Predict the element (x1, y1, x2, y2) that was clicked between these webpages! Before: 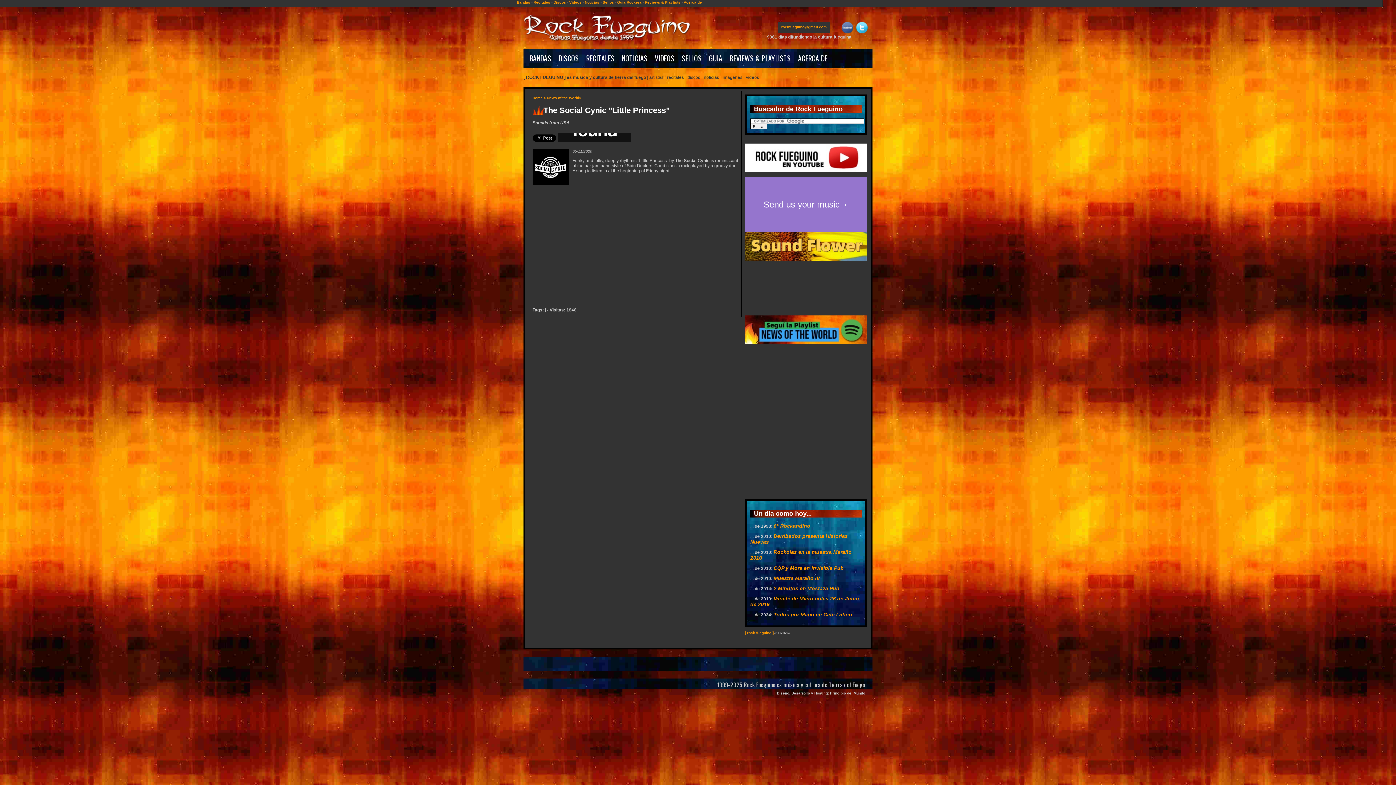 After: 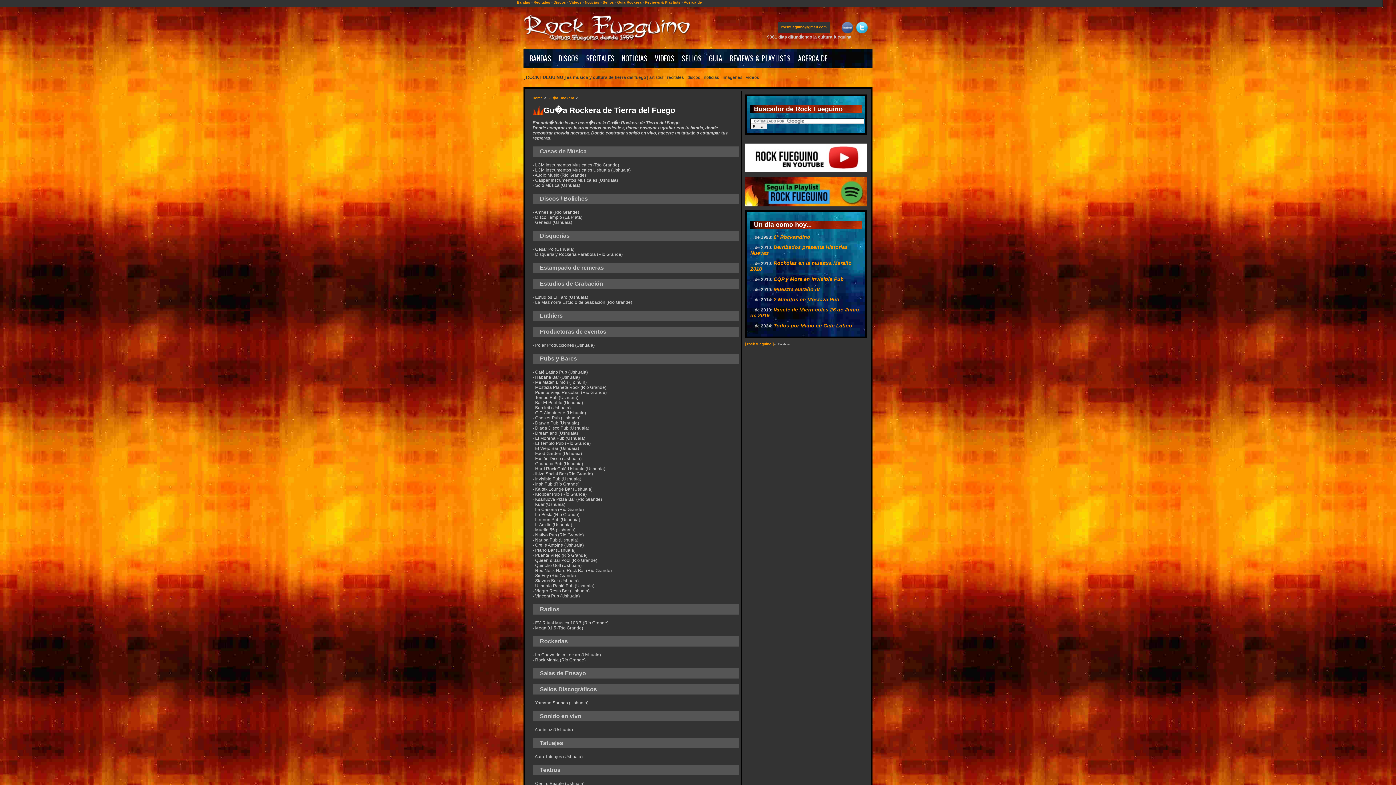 Action: bbox: (617, 0, 641, 4) label: Guía Rockera